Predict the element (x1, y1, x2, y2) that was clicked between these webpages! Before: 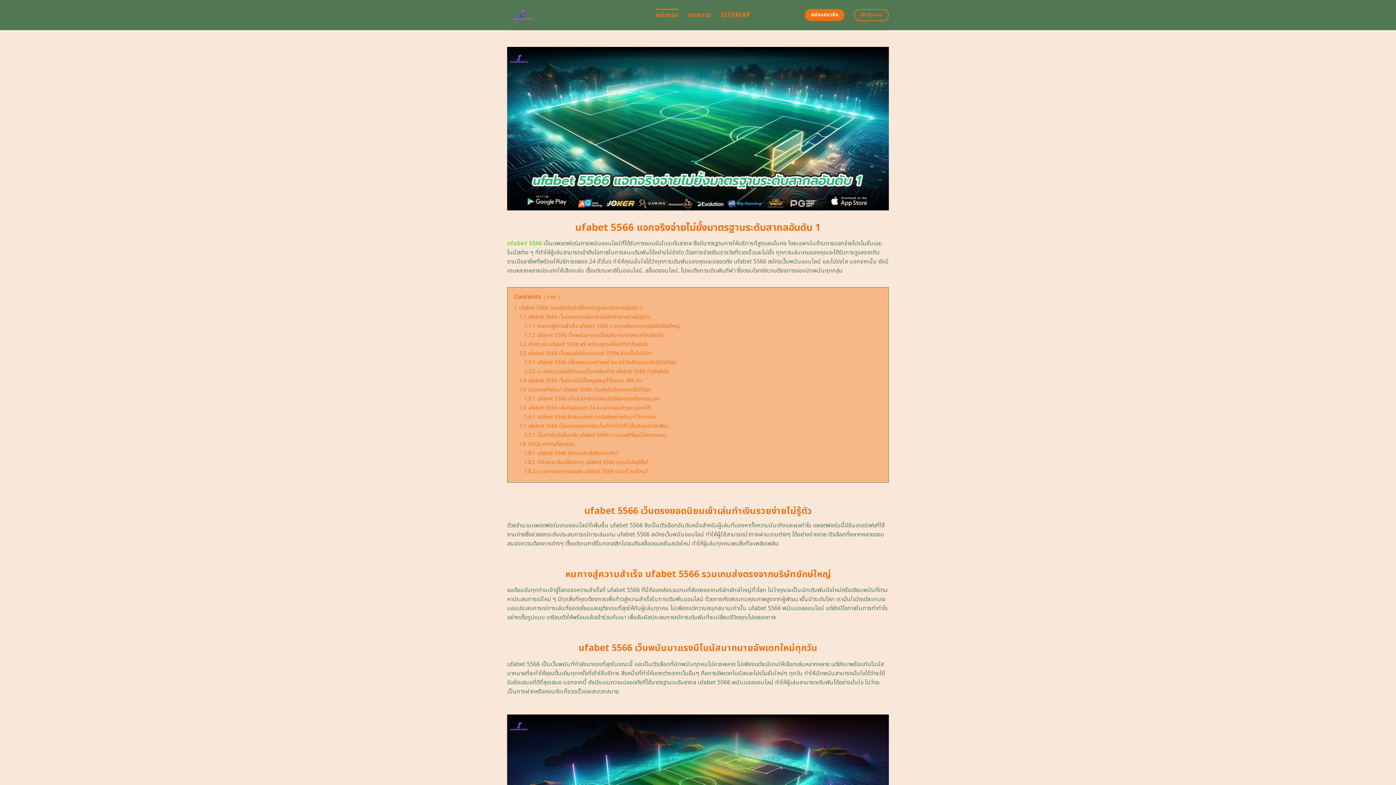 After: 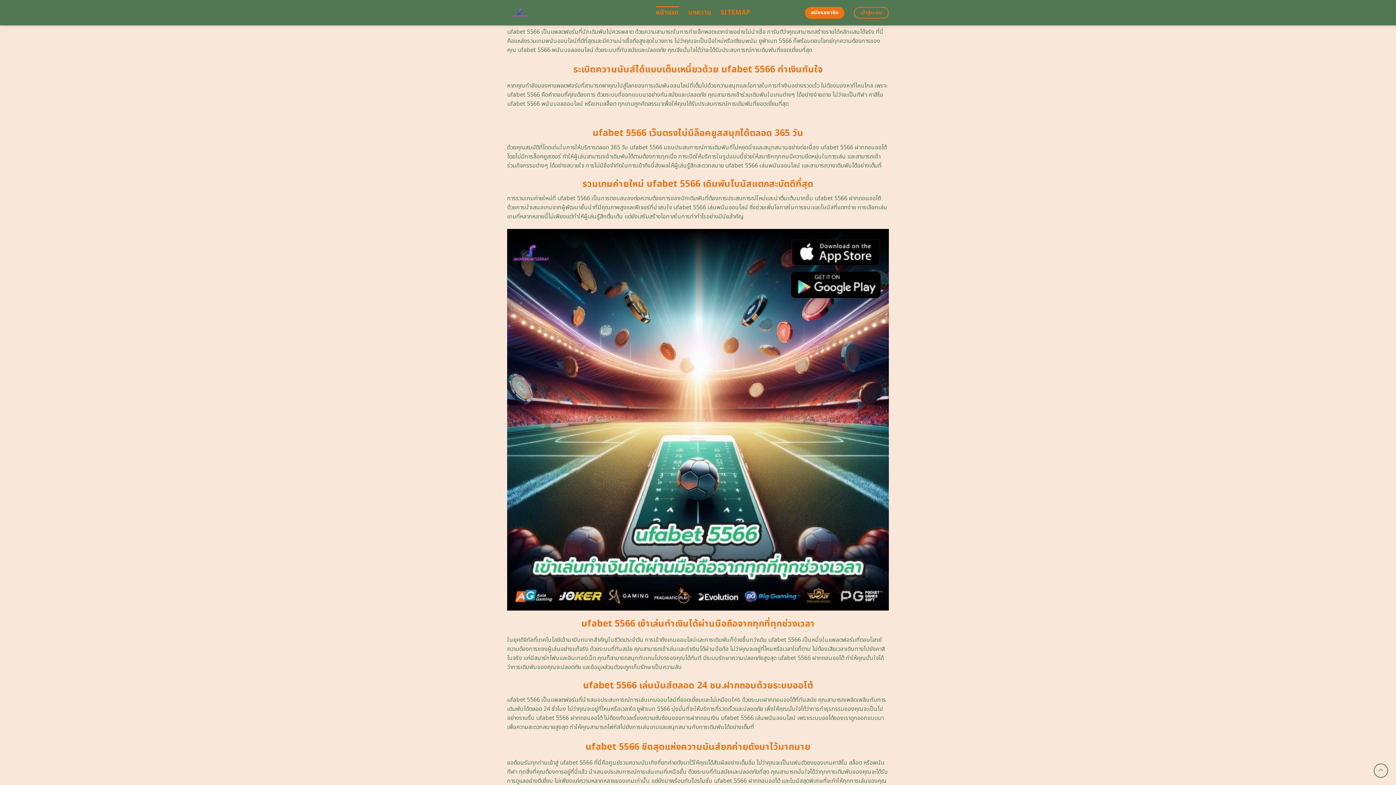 Action: label: 1.3.1 ufabet 5566 แจ็กพอตแตกง่ายสร้างรายได้หลักแสนการันตีว่าดีที่สุด bbox: (524, 358, 677, 366)